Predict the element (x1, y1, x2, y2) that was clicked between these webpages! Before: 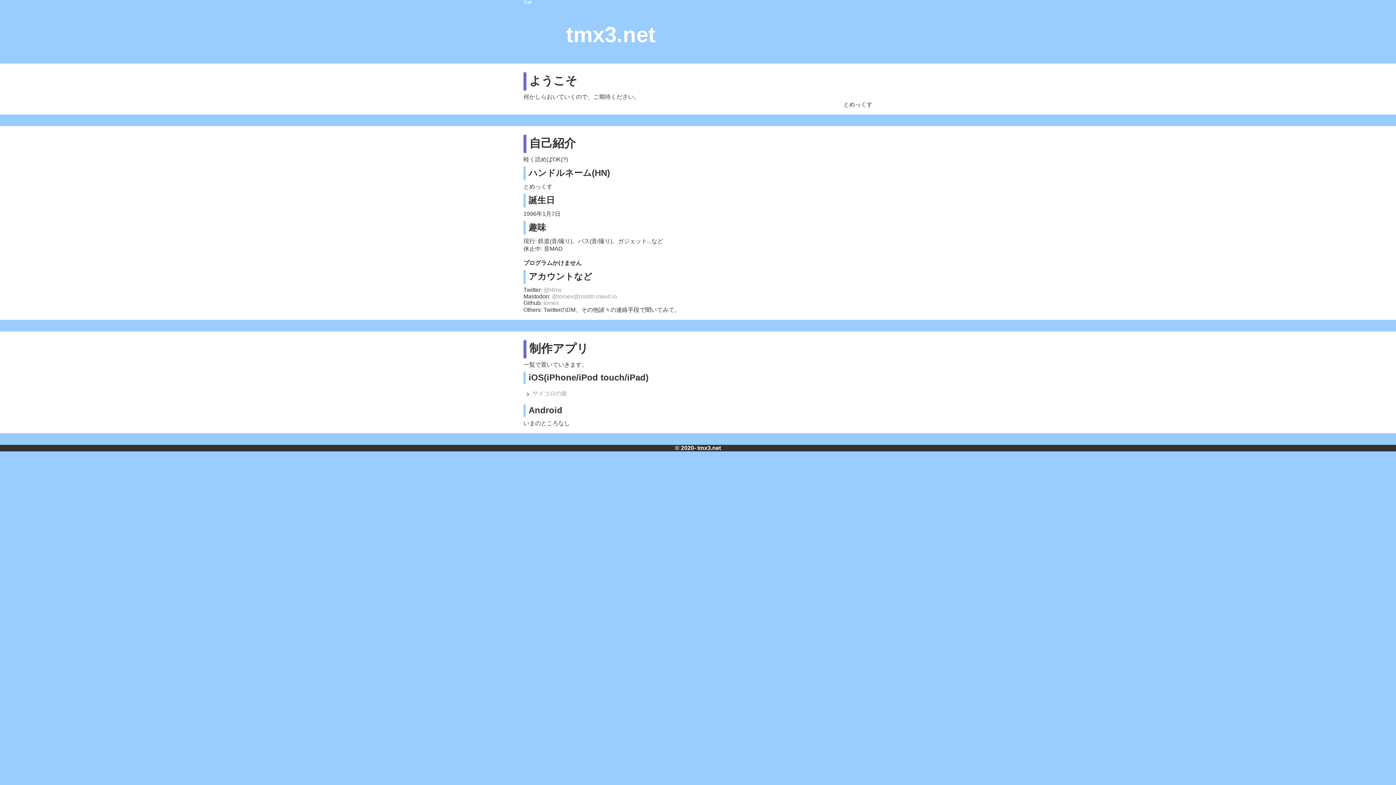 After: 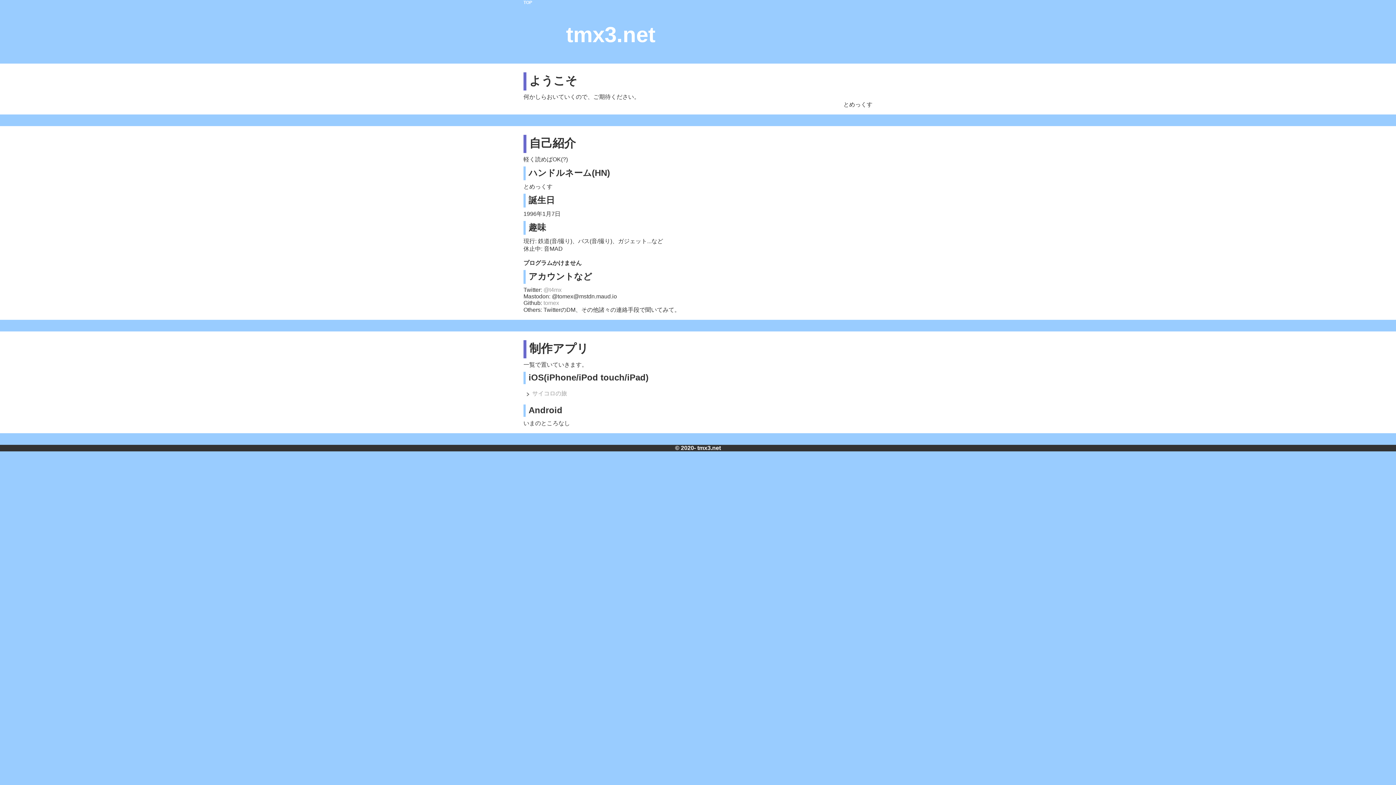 Action: bbox: (552, 293, 617, 299) label: @tomex@mstdn.maud.io